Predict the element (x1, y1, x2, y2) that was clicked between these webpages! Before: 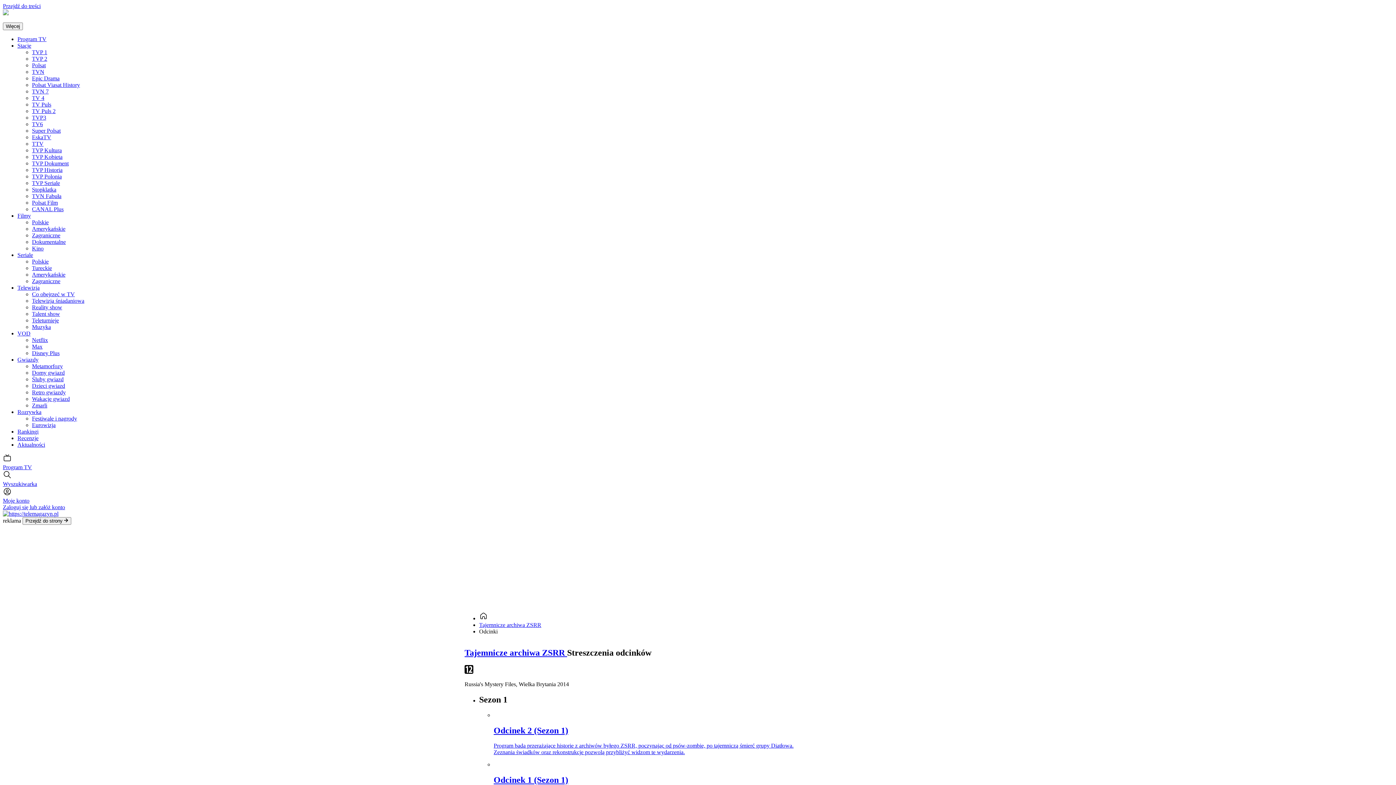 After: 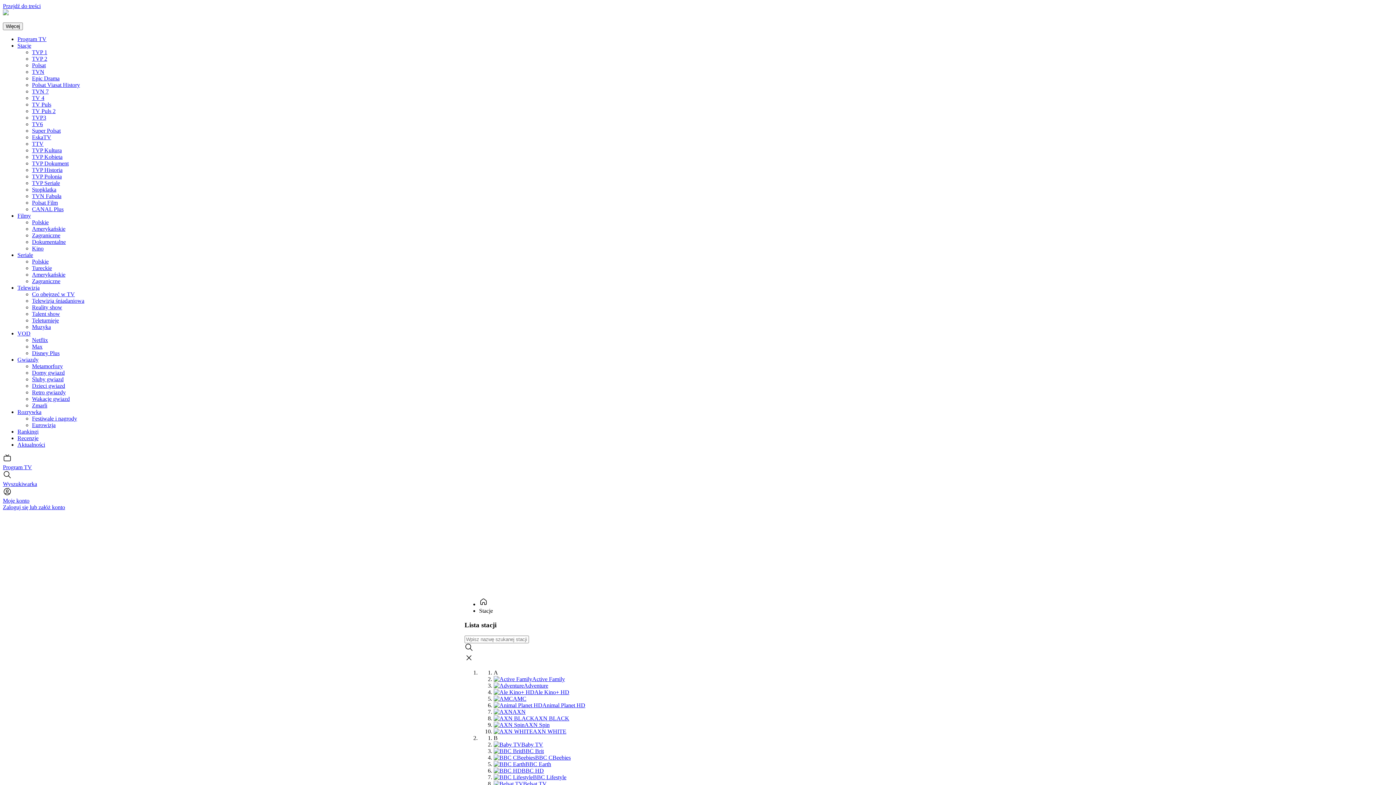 Action: label: Stacje bbox: (17, 42, 31, 48)